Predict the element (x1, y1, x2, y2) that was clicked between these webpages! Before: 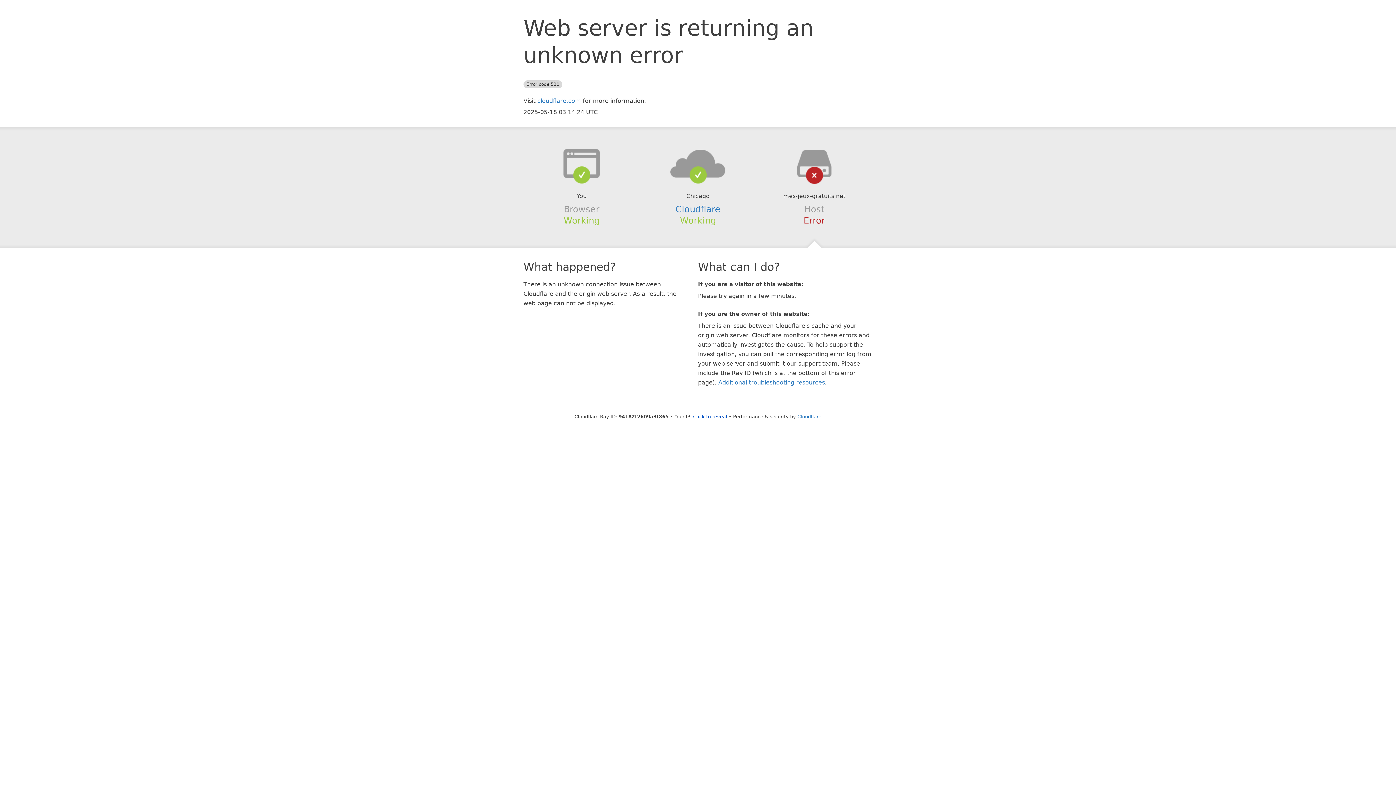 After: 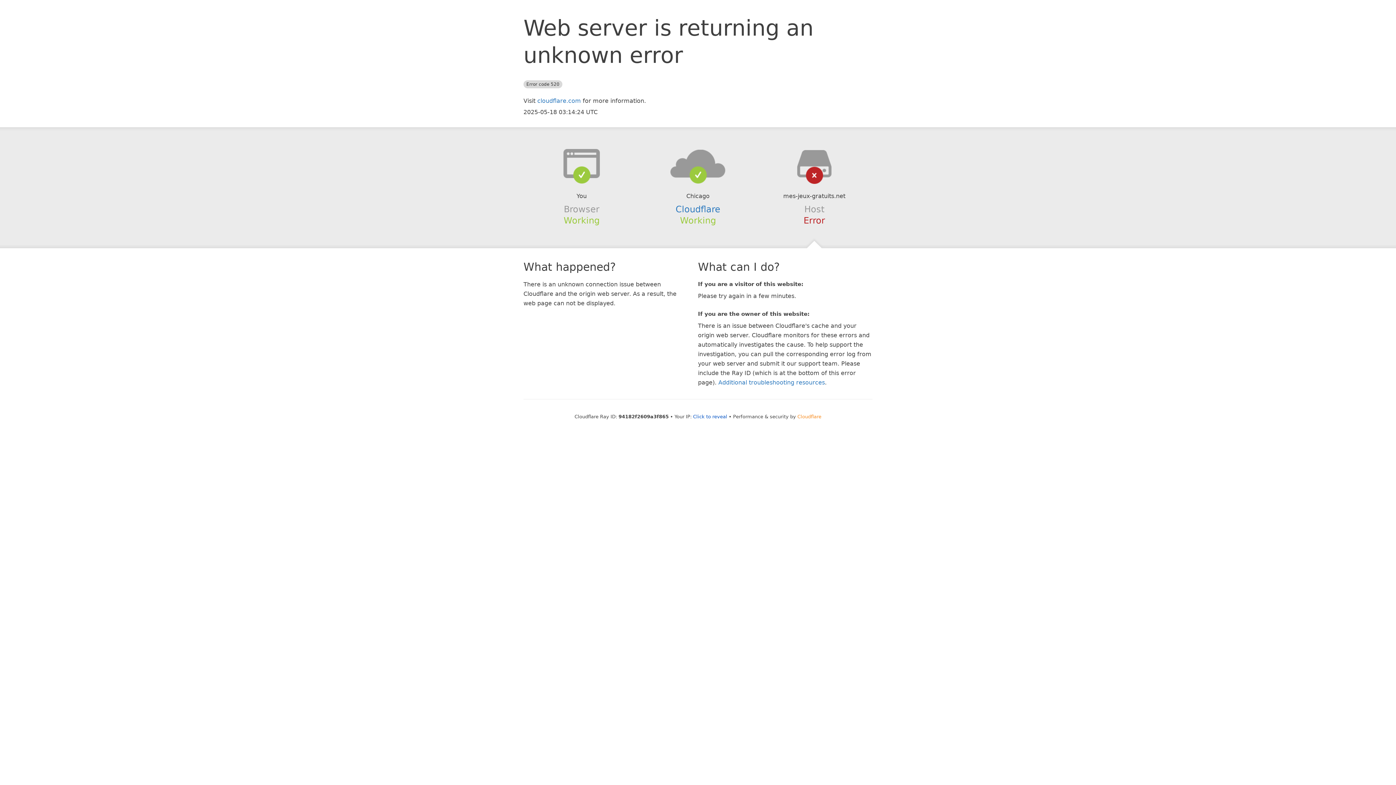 Action: label: Cloudflare bbox: (797, 414, 821, 419)